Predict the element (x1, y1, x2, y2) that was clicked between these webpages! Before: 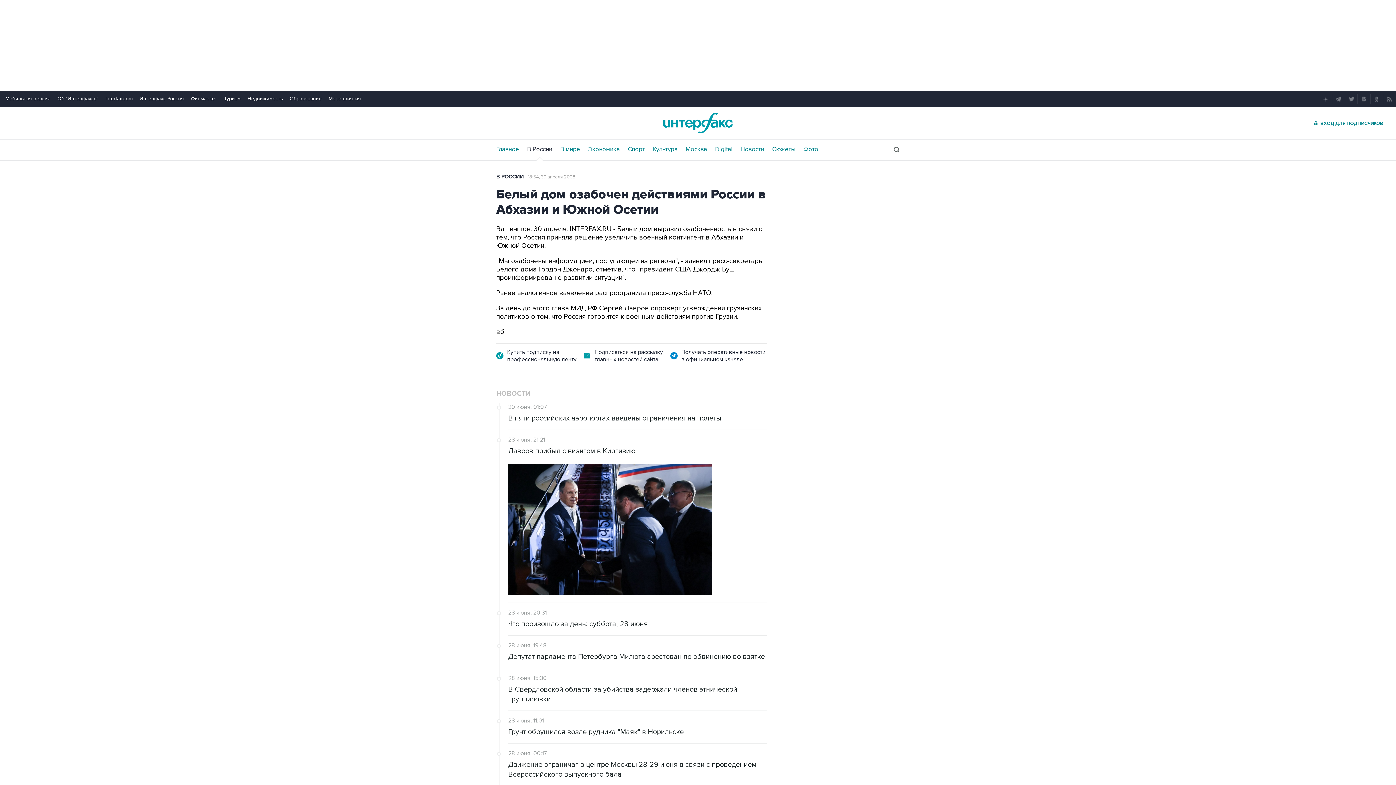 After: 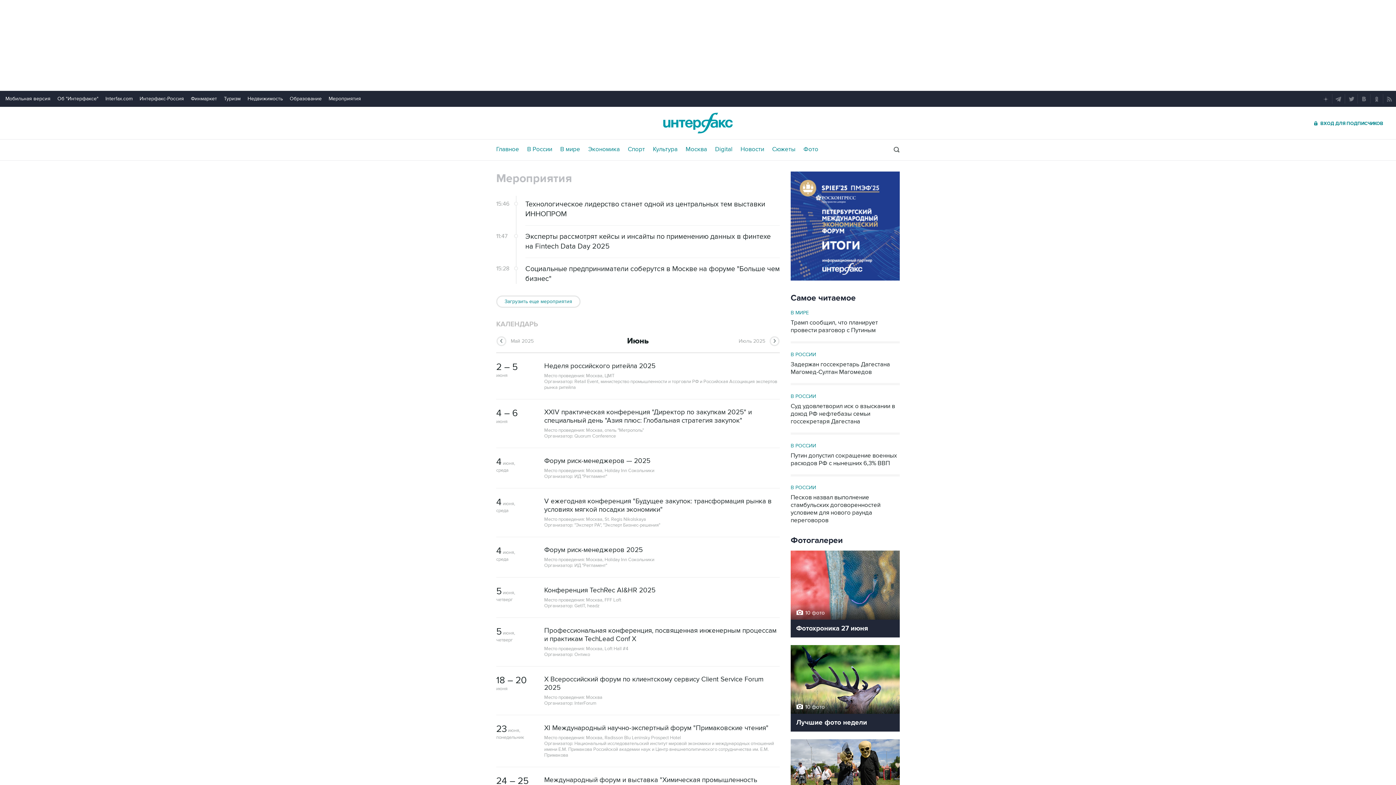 Action: label: Мероприятия bbox: (328, 95, 361, 101)